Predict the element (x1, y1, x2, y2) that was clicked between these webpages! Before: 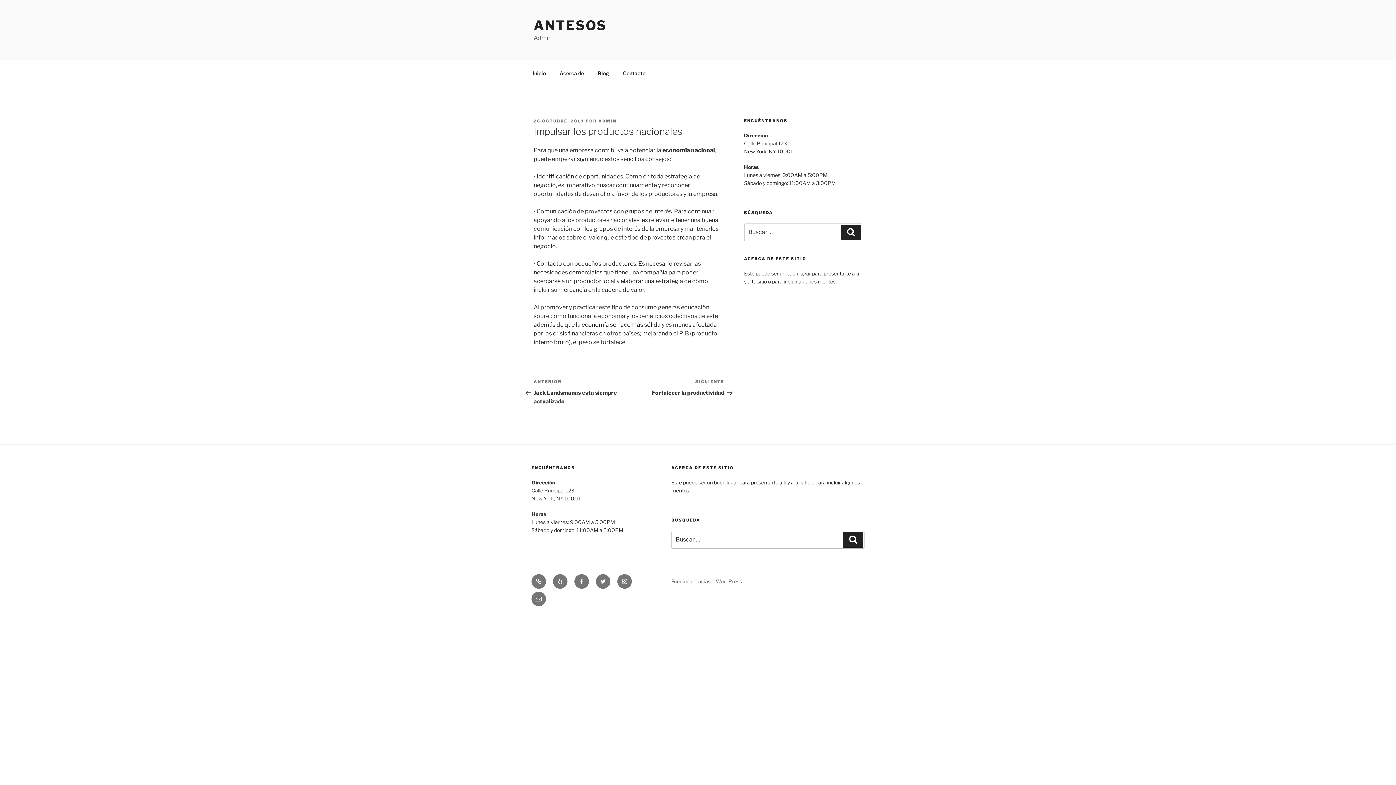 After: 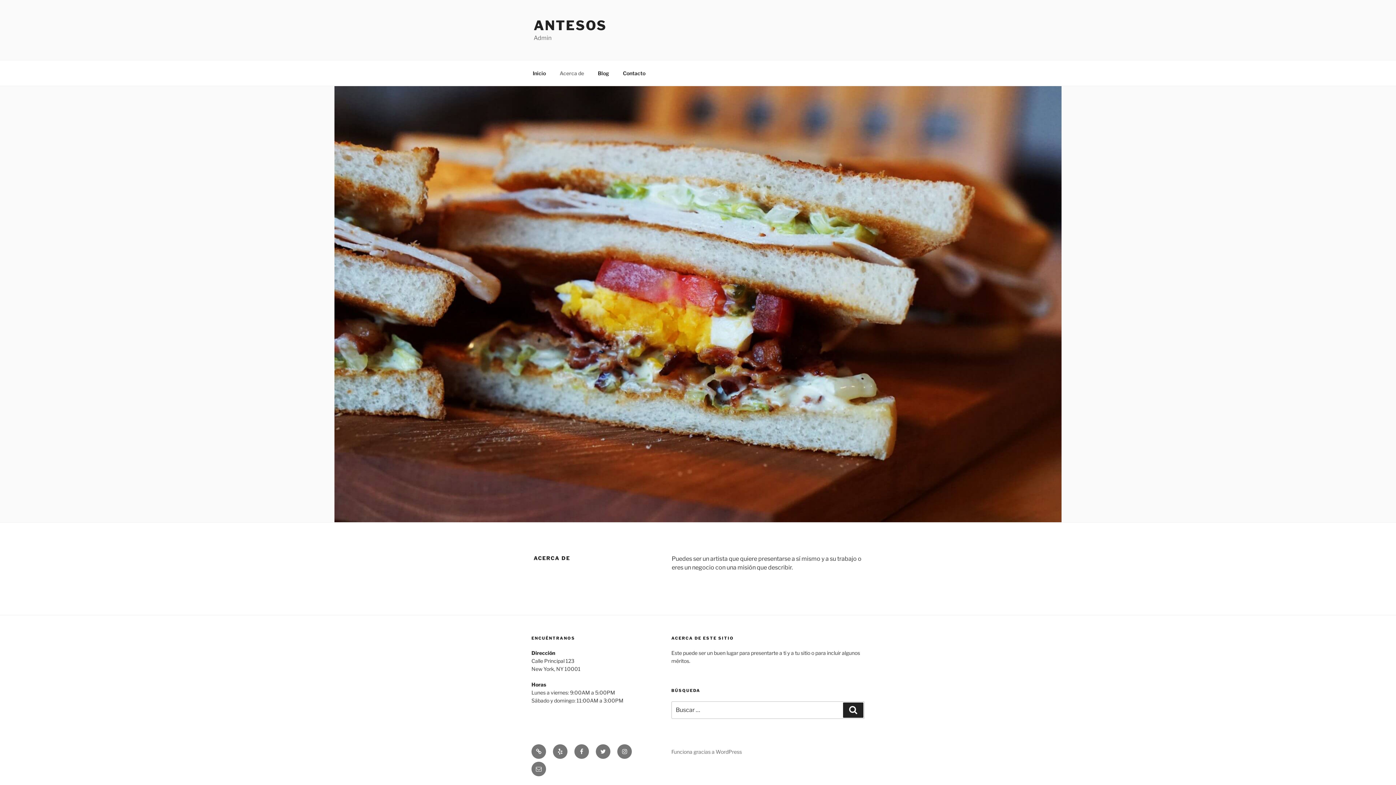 Action: label: Acerca de bbox: (553, 64, 590, 82)